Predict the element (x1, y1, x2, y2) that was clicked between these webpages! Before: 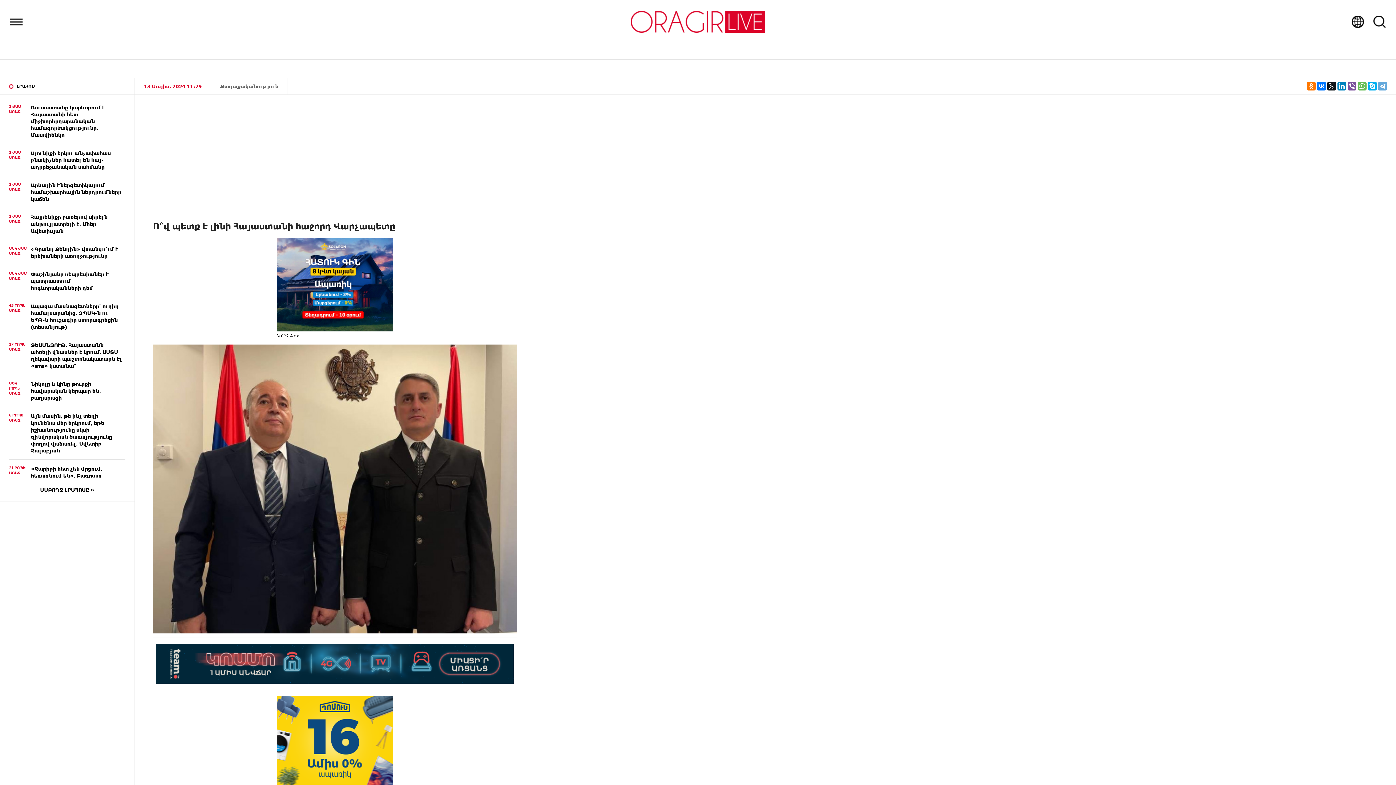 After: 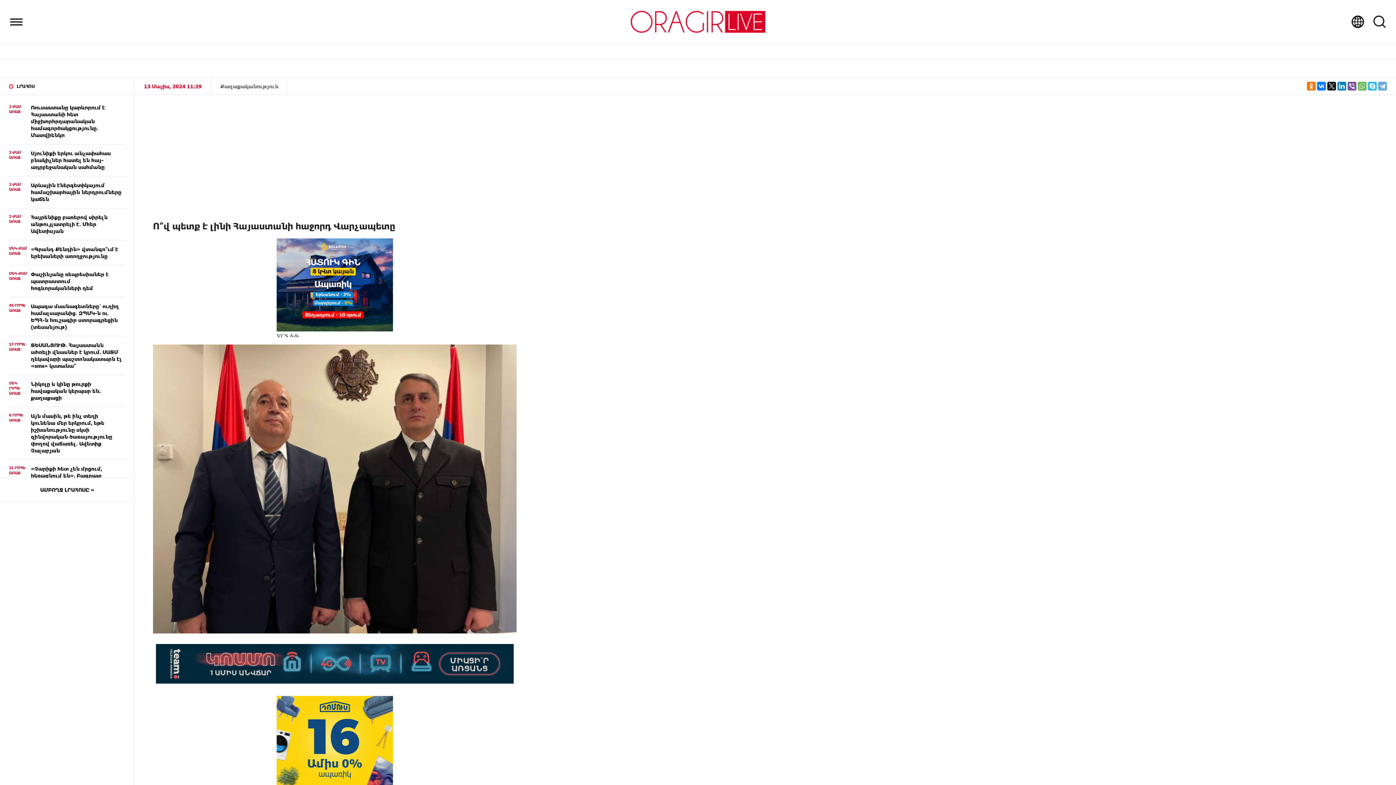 Action: bbox: (1368, 81, 1377, 90)